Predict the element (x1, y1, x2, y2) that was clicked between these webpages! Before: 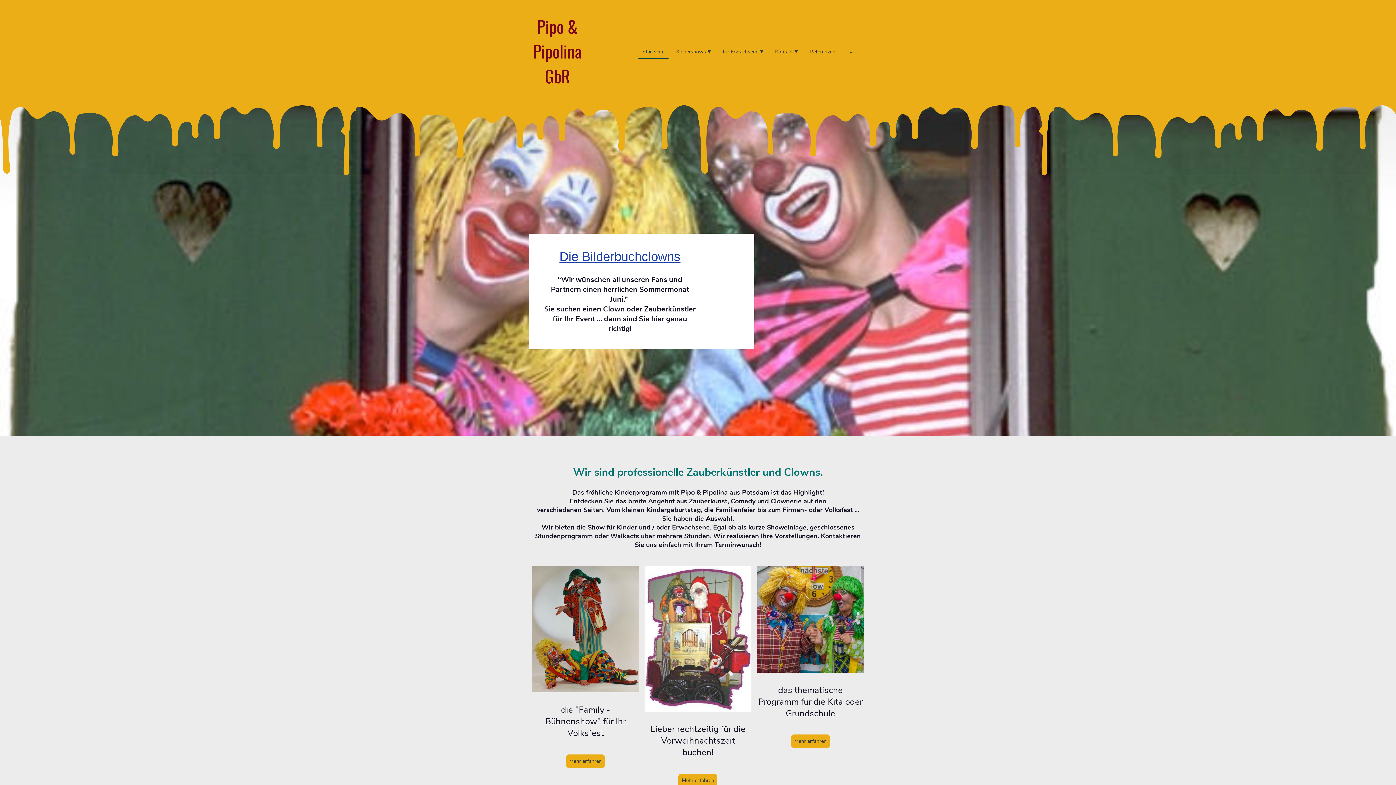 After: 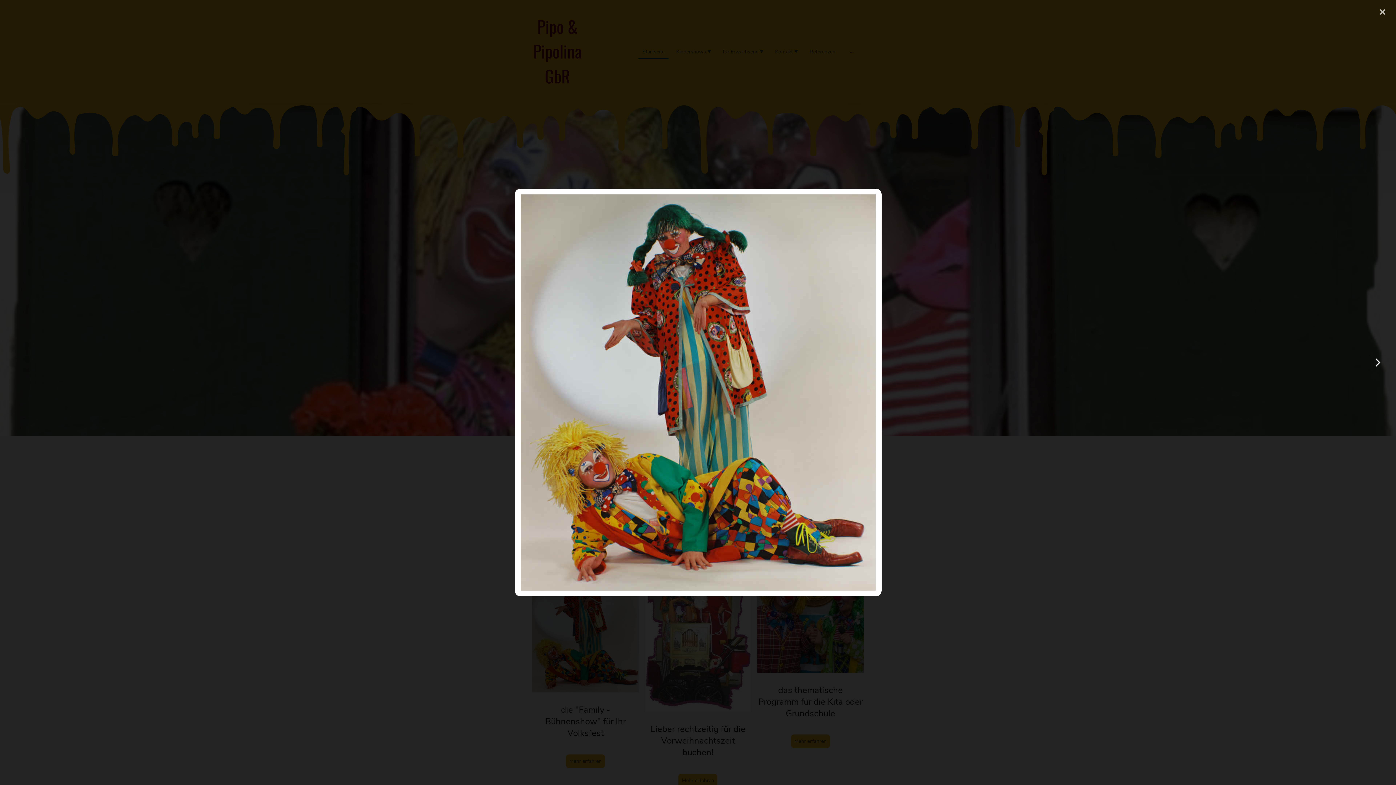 Action: bbox: (532, 566, 639, 692)